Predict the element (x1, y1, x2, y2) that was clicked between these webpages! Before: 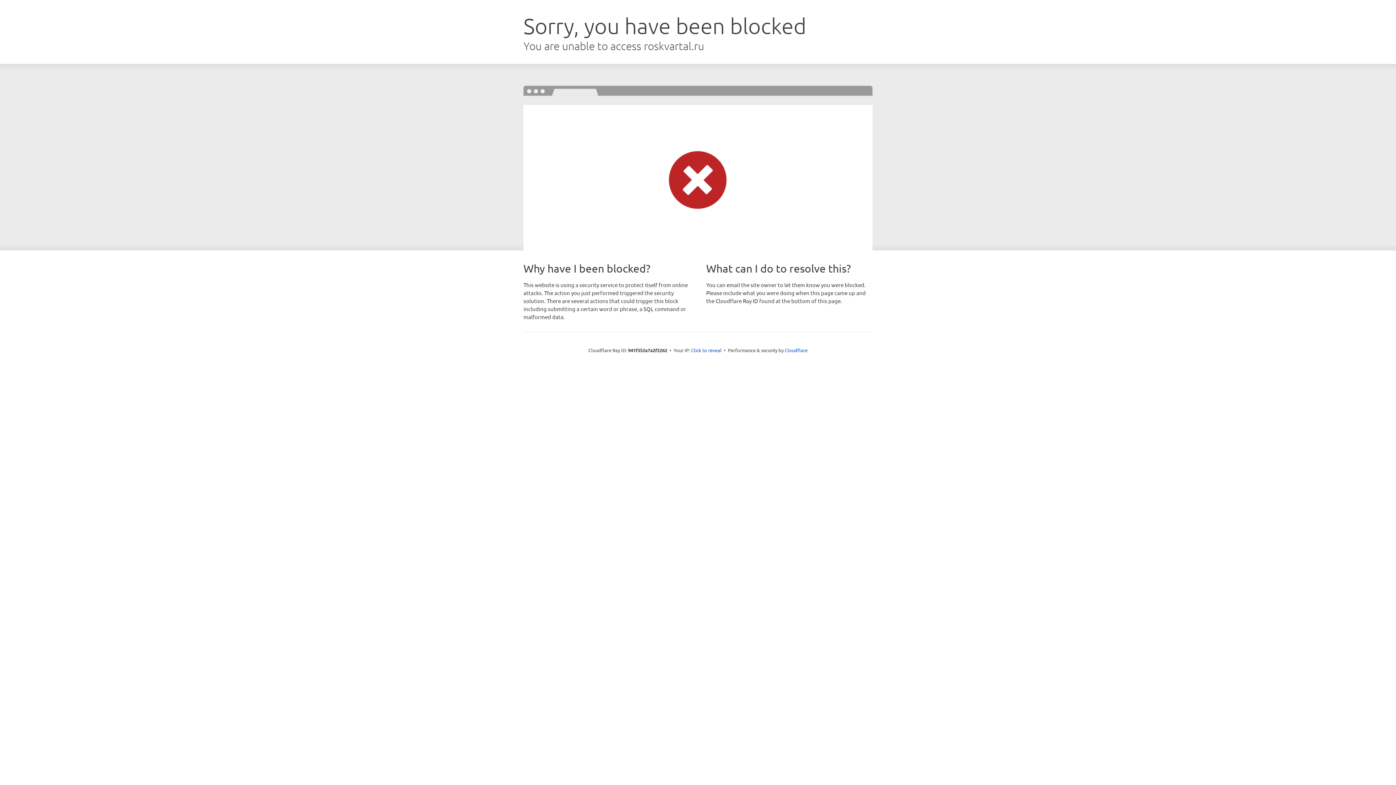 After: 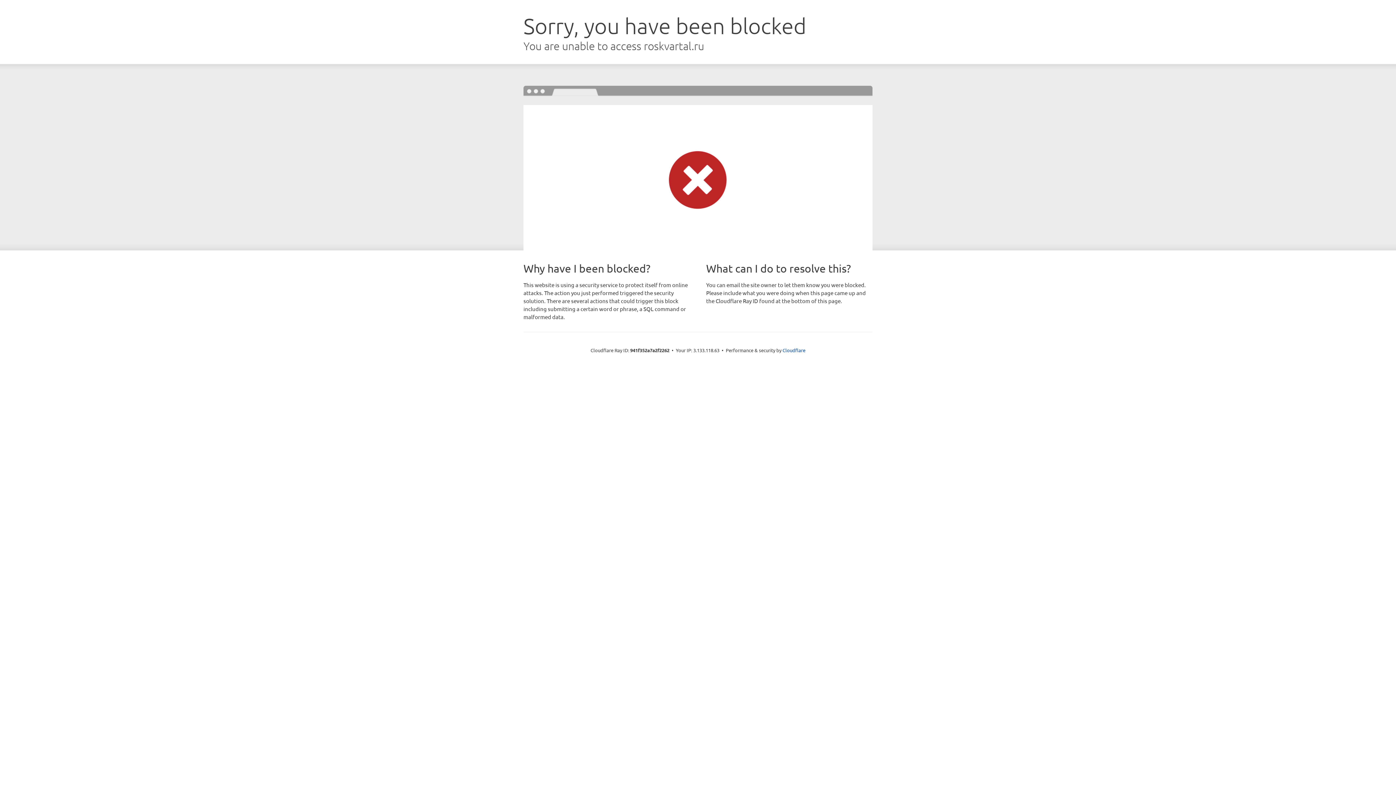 Action: bbox: (691, 346, 721, 353) label: Click to reveal